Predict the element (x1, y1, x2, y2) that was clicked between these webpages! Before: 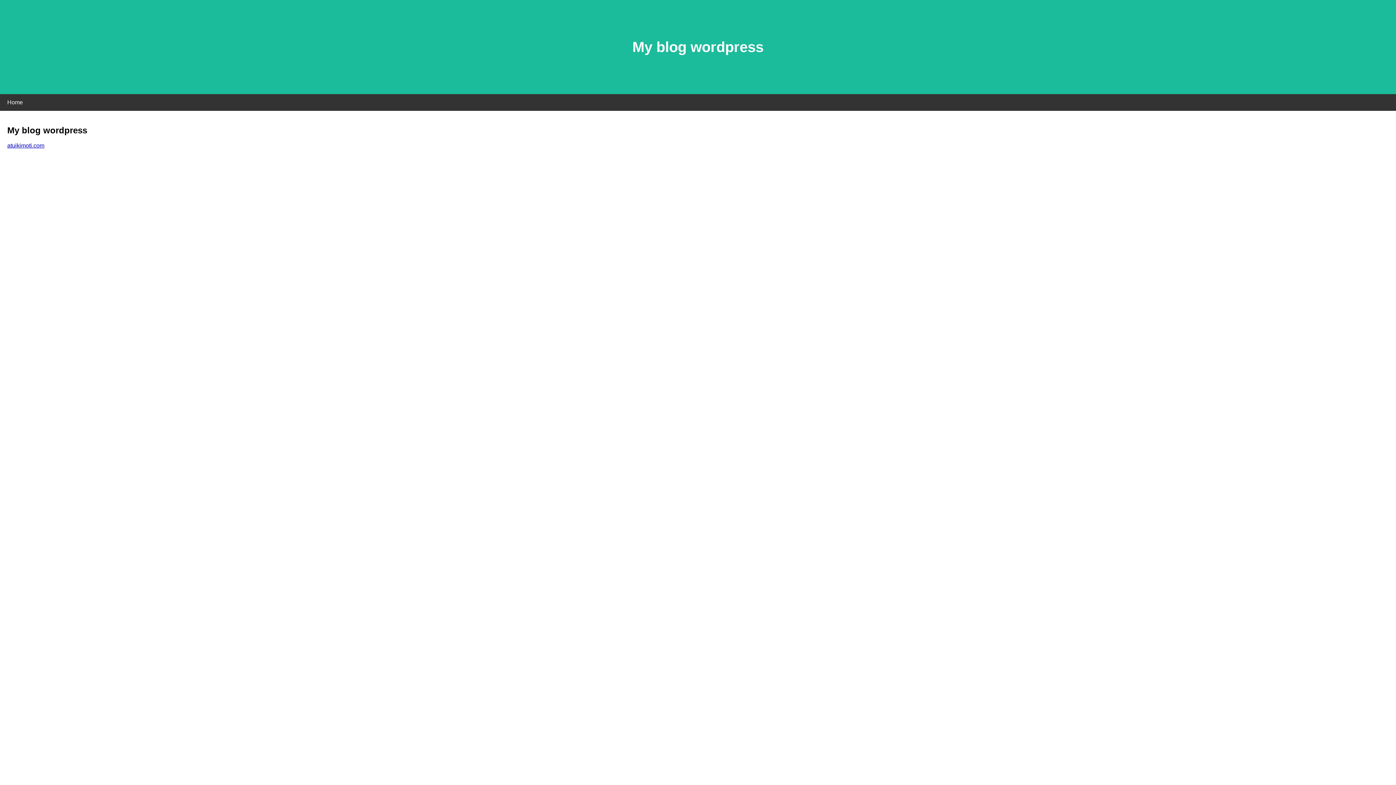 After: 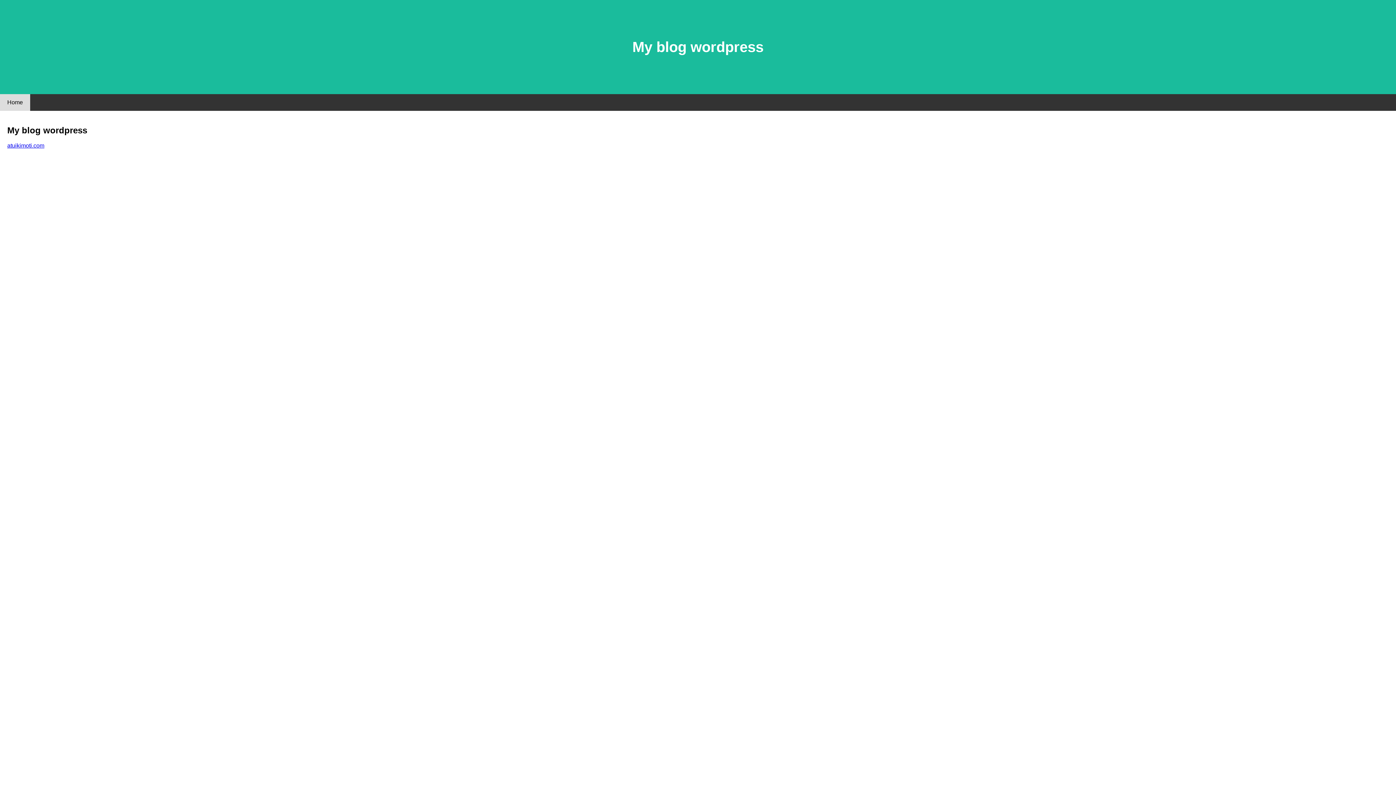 Action: bbox: (0, 94, 30, 110) label: Home